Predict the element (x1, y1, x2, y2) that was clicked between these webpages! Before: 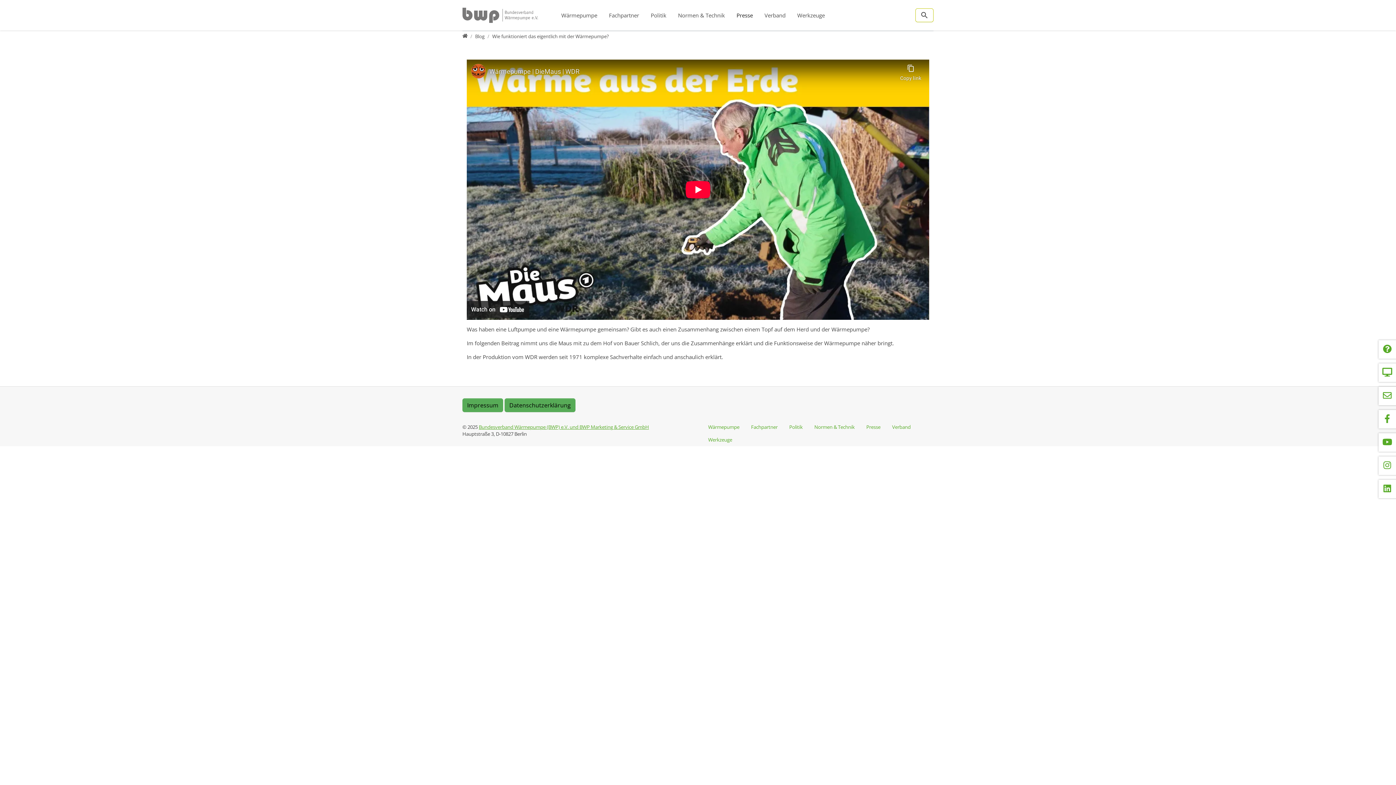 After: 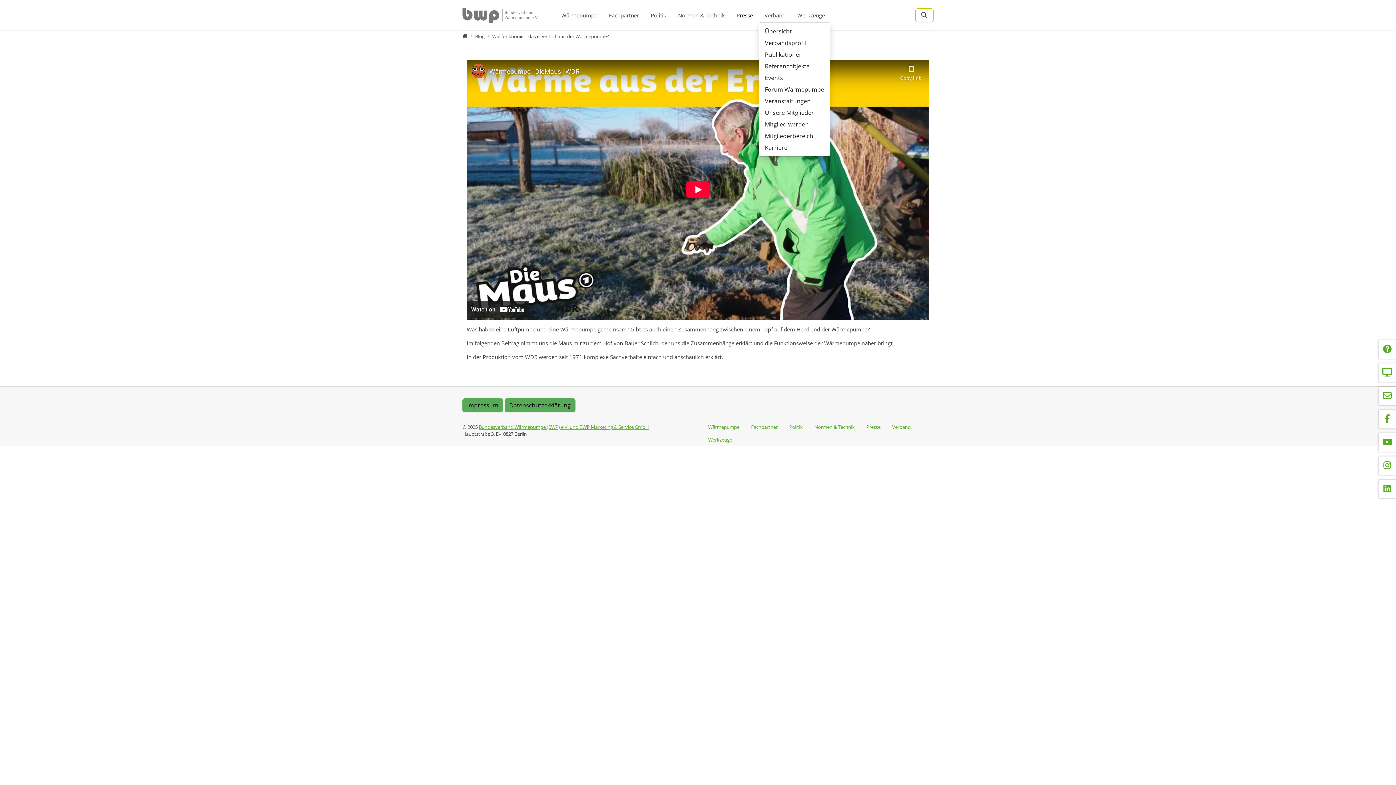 Action: bbox: (758, 8, 791, 22) label: Verband